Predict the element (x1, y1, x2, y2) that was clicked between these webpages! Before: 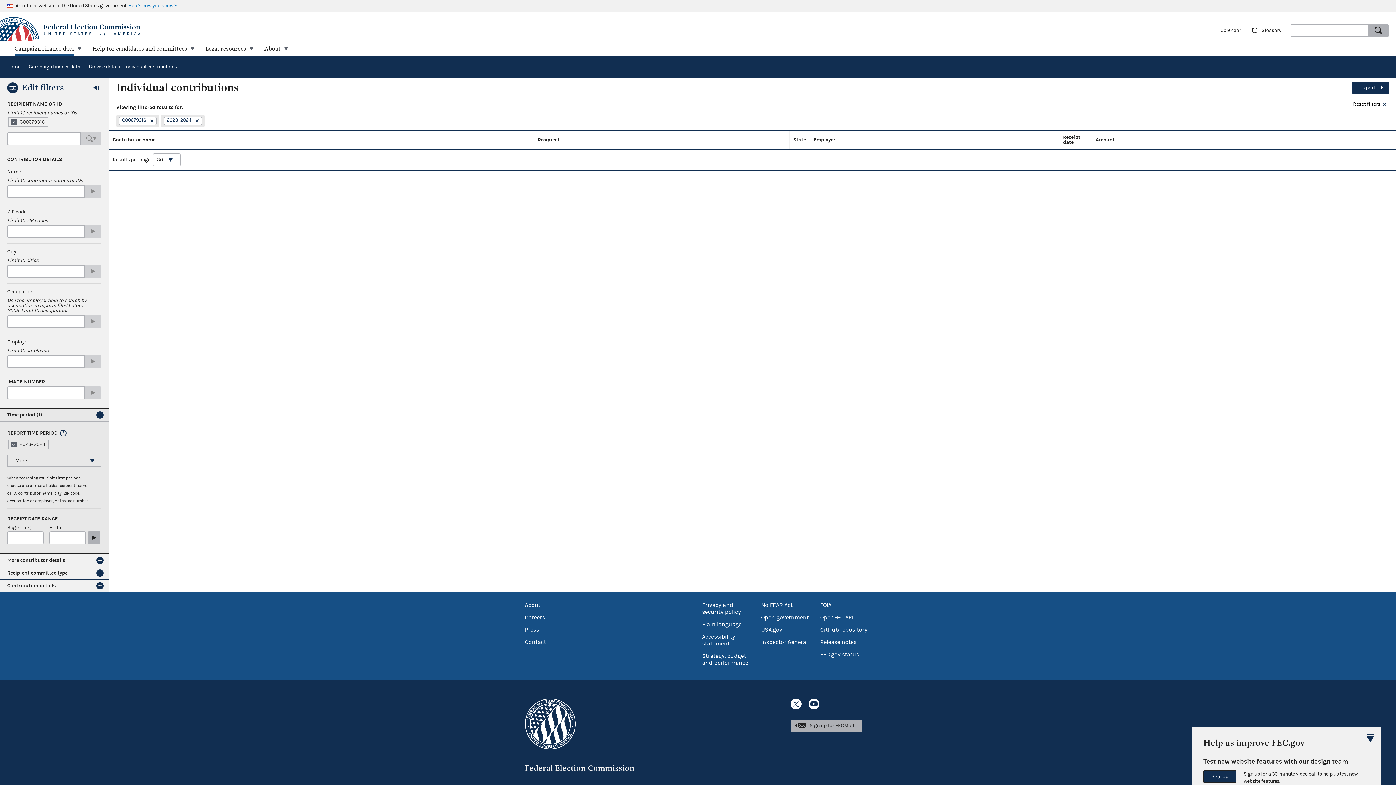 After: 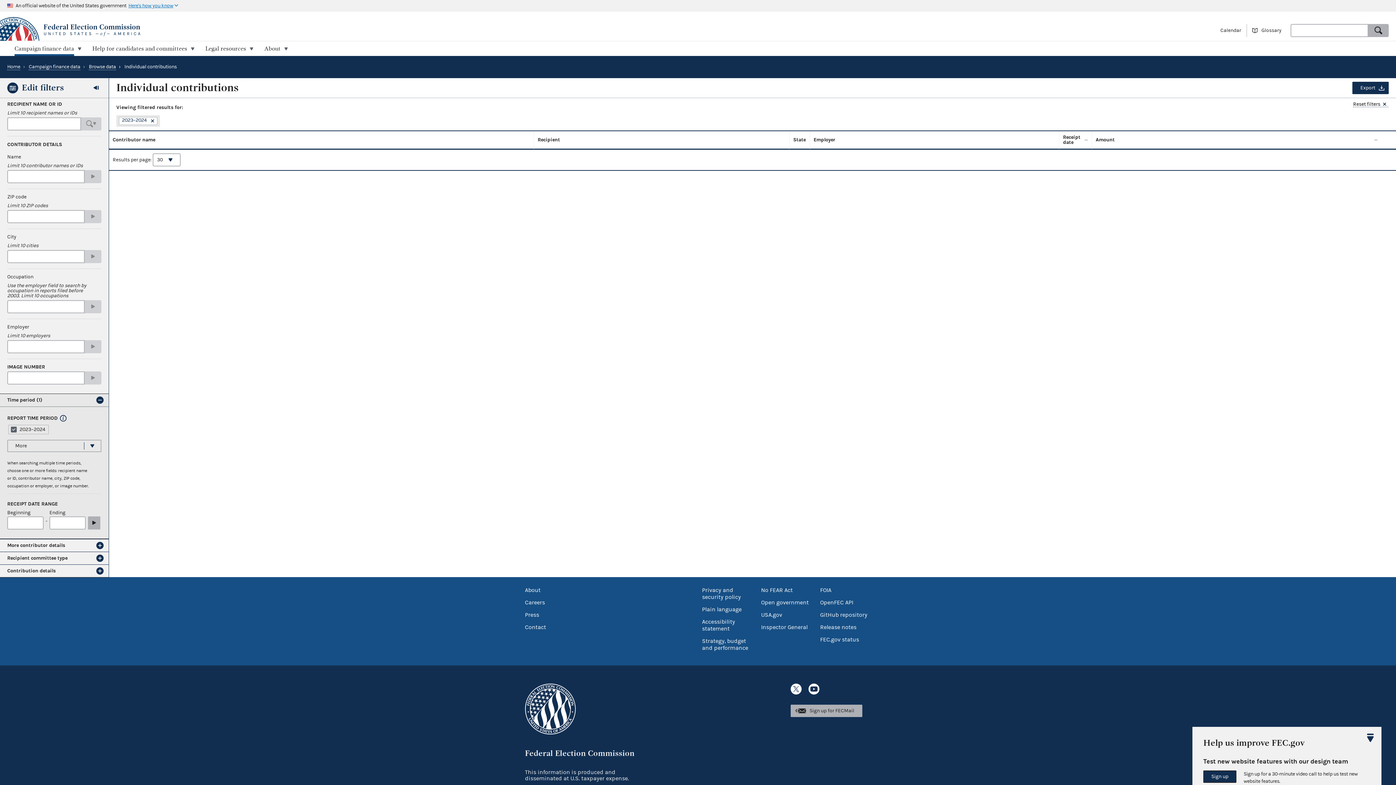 Action: label: Remove bbox: (147, 117, 154, 124)